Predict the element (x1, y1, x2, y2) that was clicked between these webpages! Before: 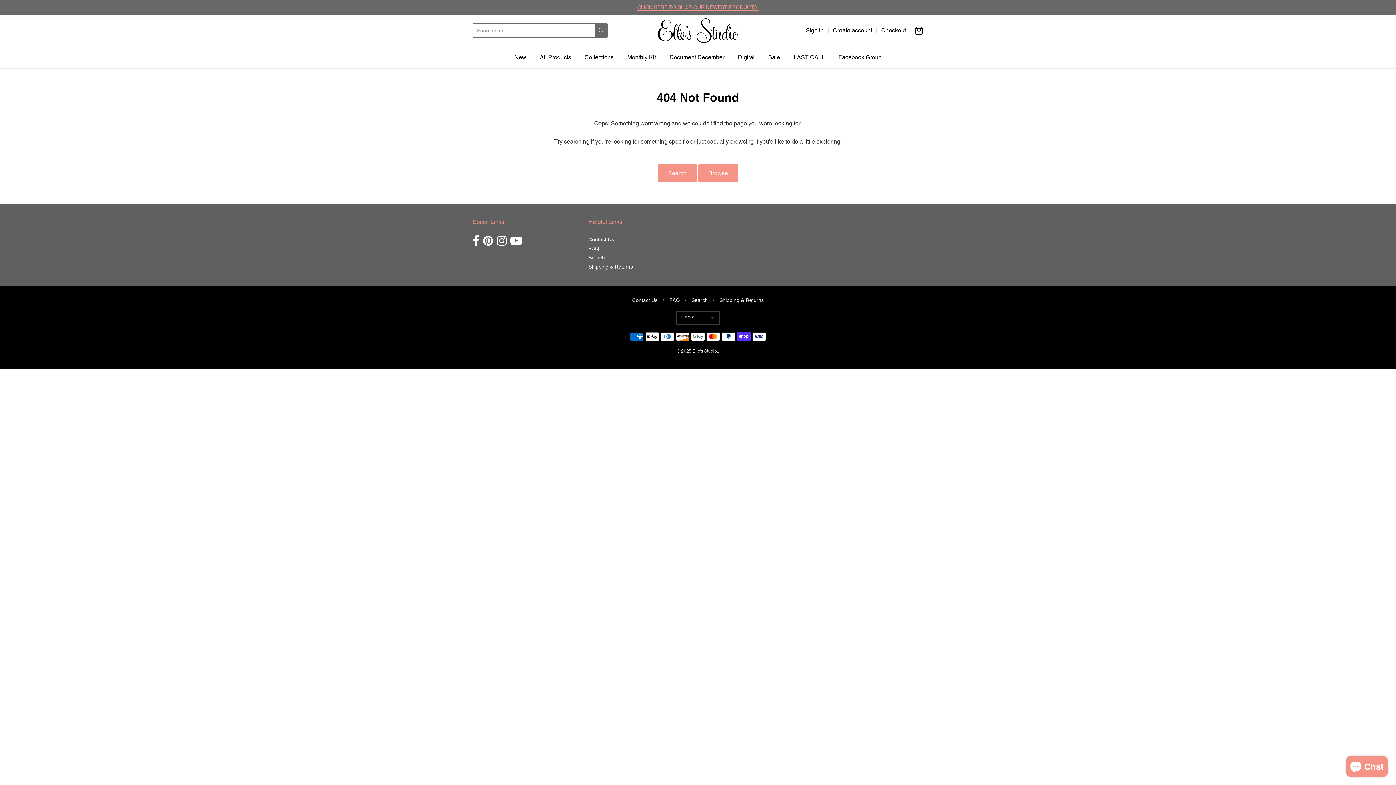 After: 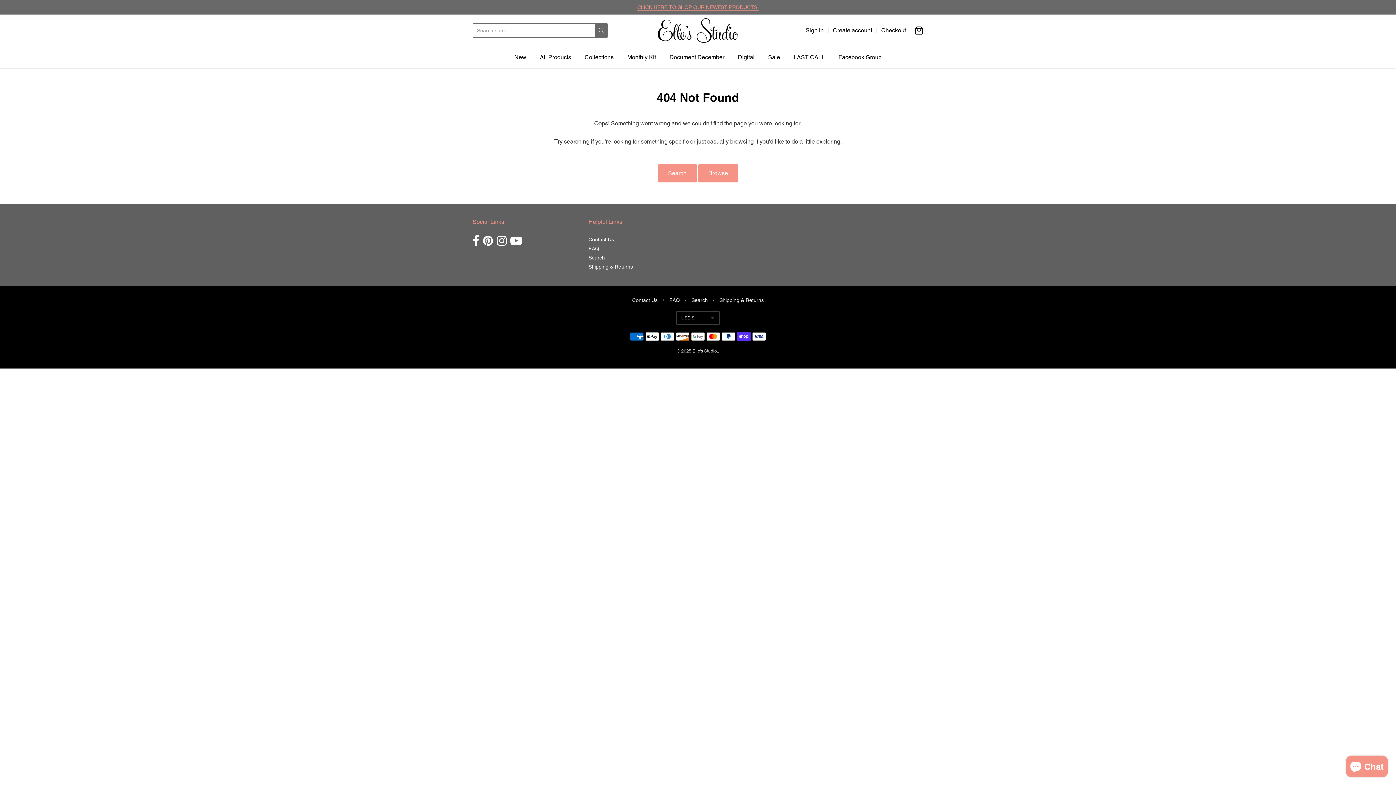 Action: label: youtube bbox: (510, 235, 522, 246)